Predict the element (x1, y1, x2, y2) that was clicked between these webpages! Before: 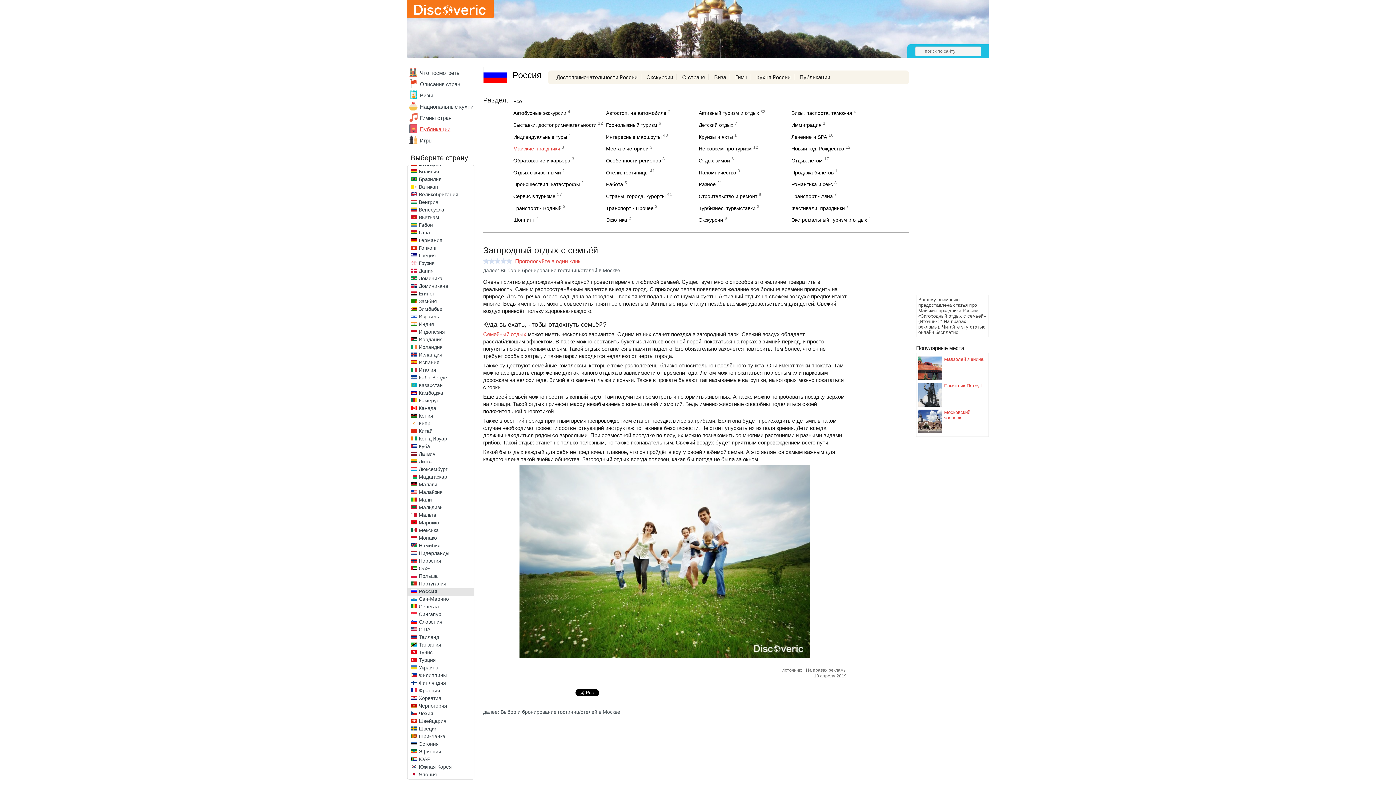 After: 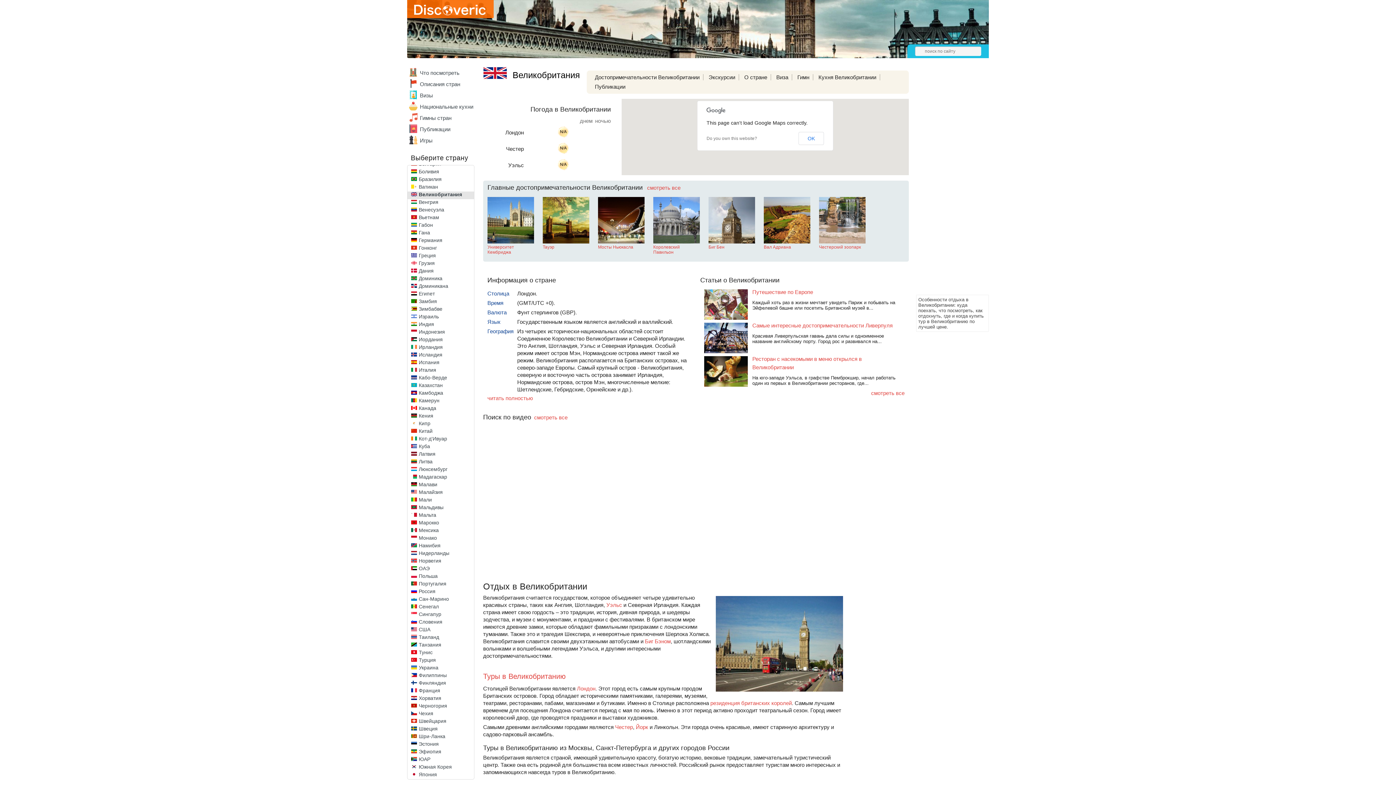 Action: label: Великобритания bbox: (418, 191, 458, 197)